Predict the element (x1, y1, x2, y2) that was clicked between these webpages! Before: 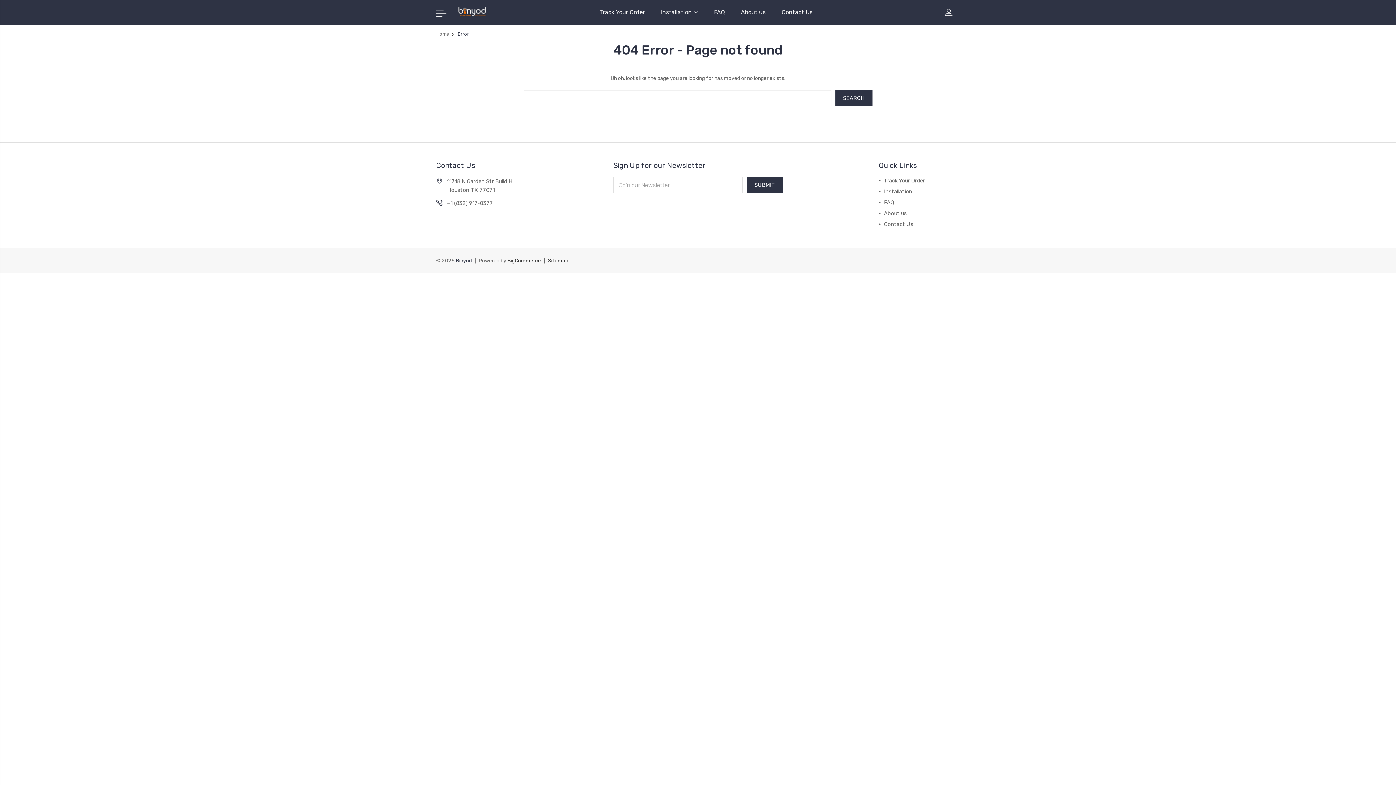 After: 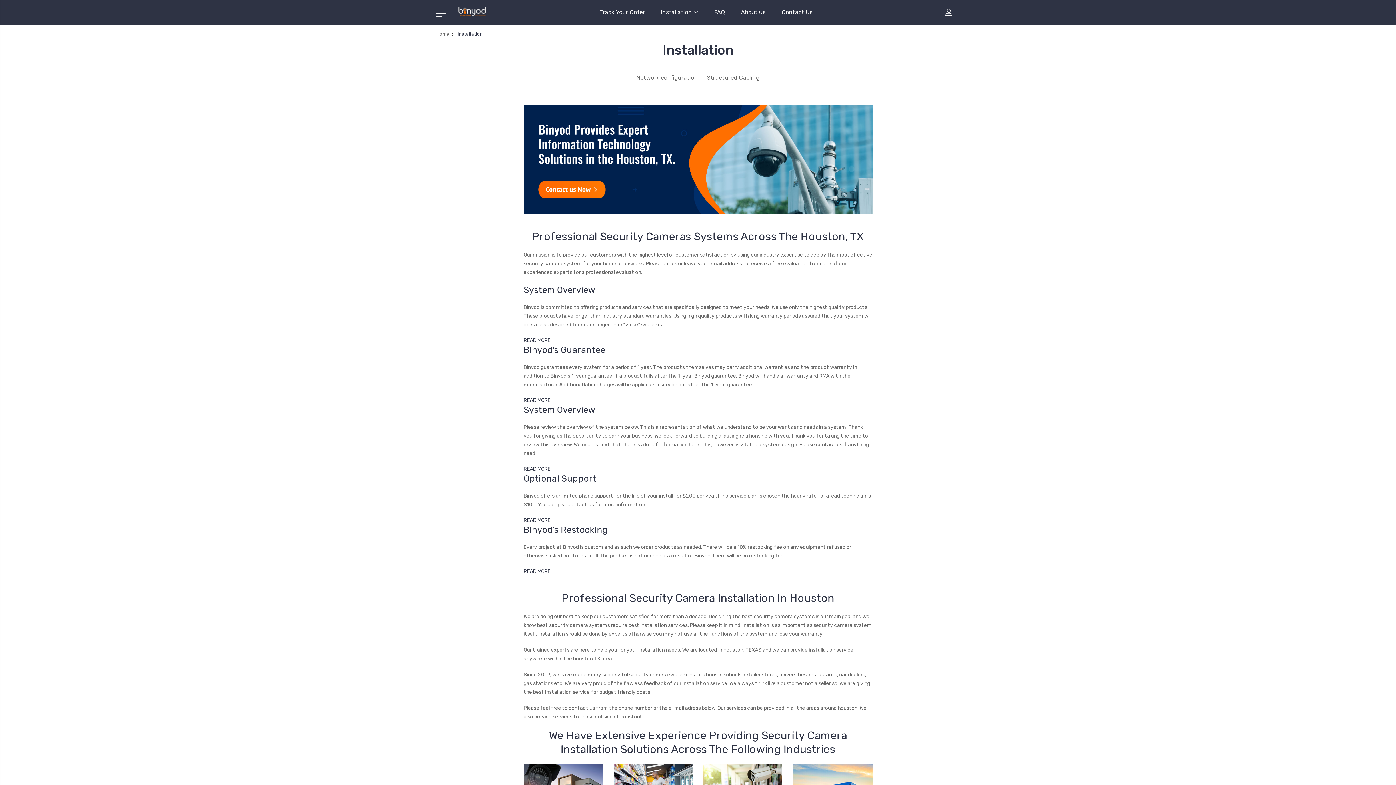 Action: label: Installation bbox: (661, 8, 698, 25)